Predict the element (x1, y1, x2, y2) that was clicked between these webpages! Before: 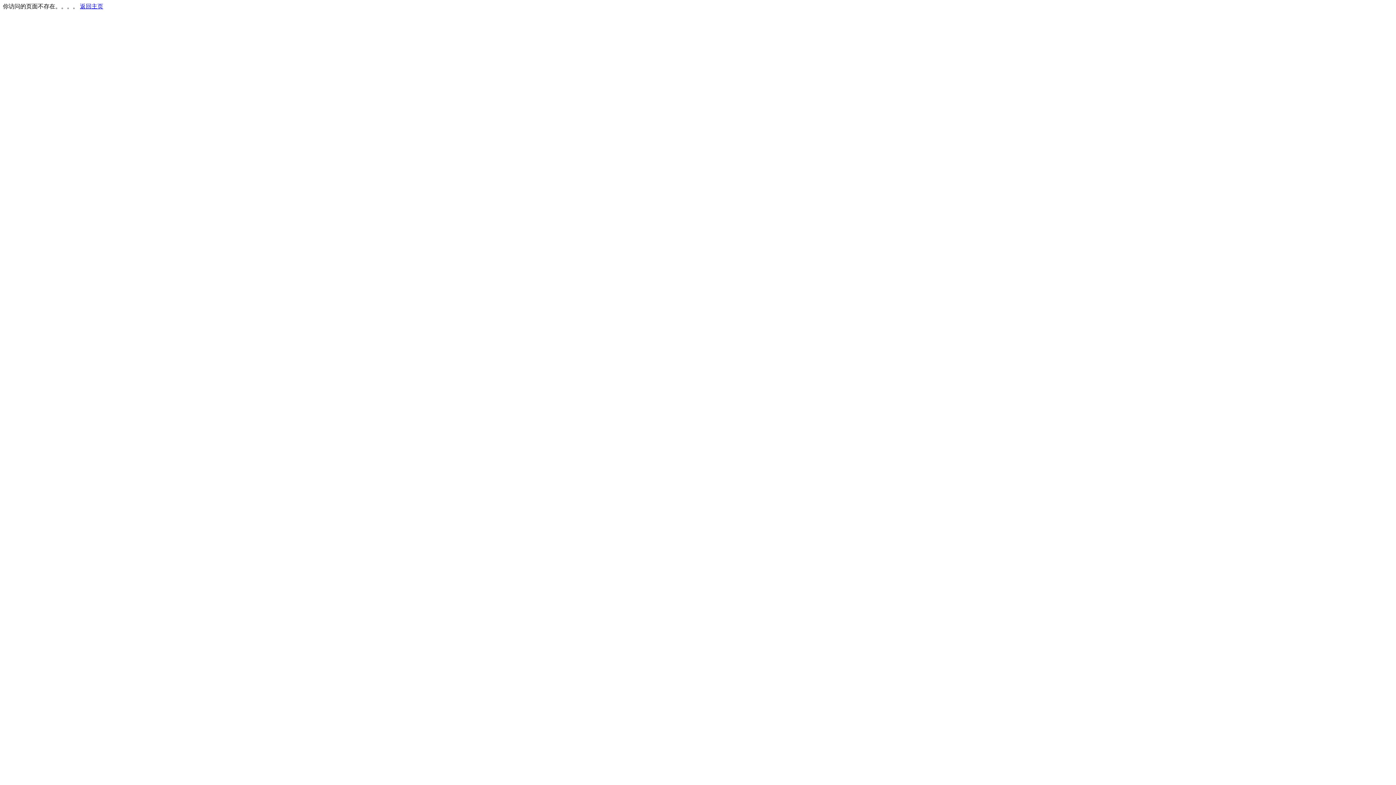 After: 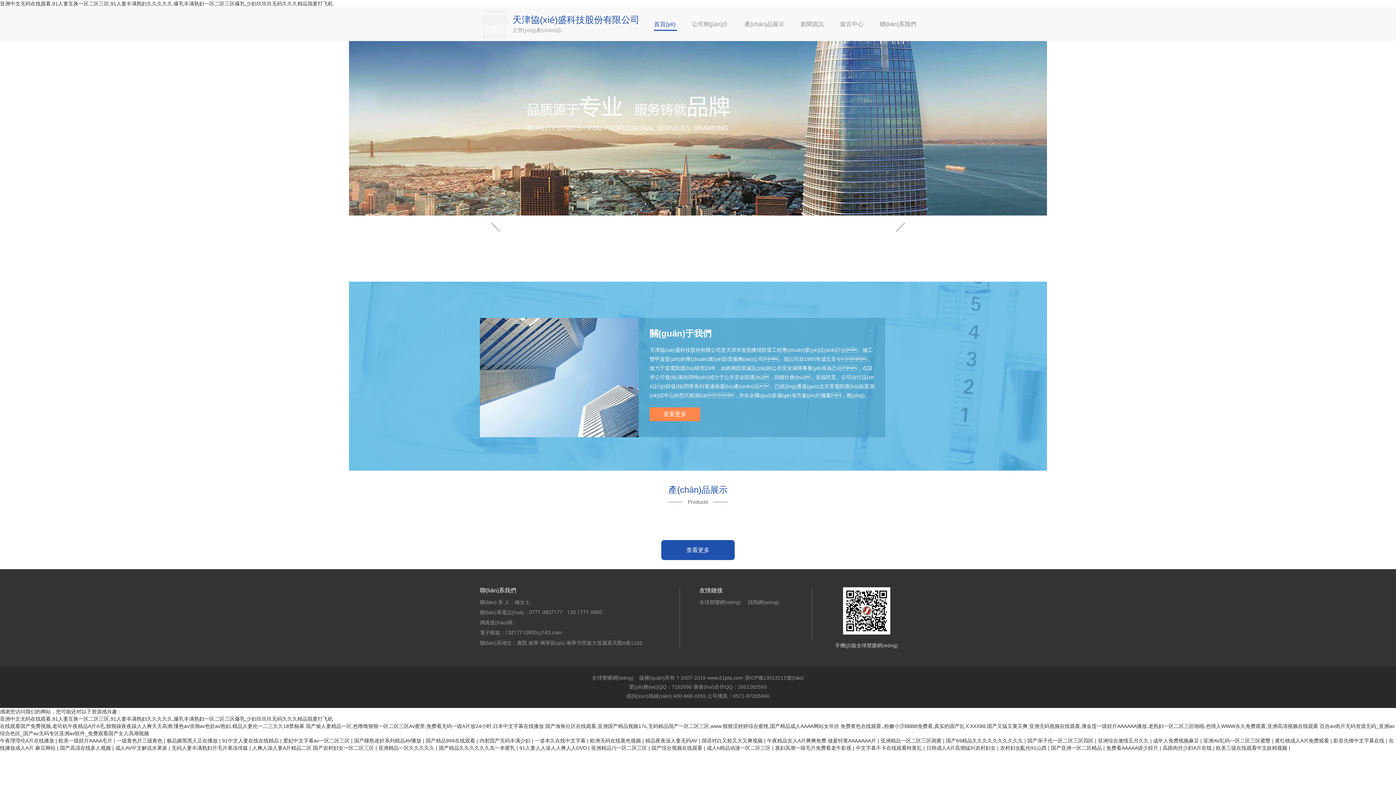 Action: bbox: (80, 3, 103, 9) label: 返回主页